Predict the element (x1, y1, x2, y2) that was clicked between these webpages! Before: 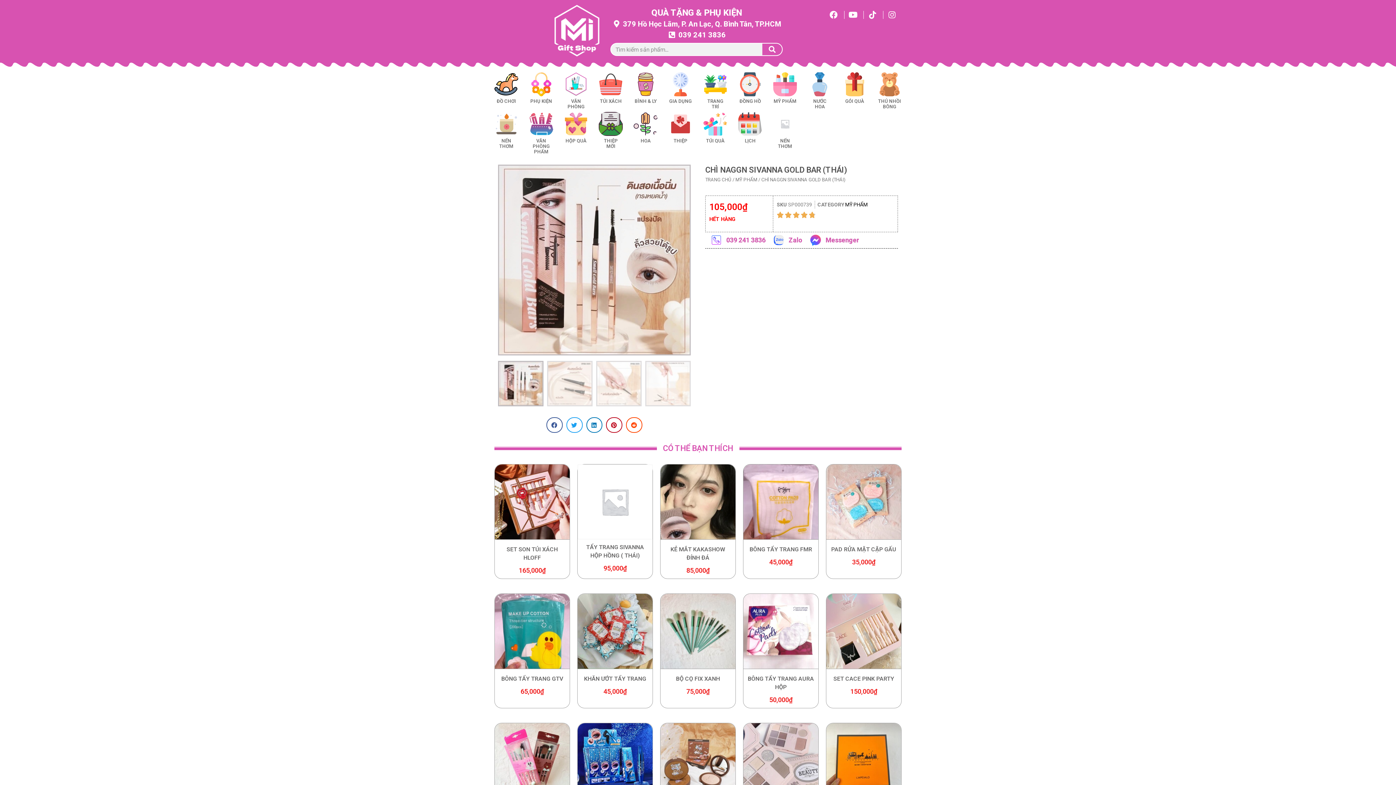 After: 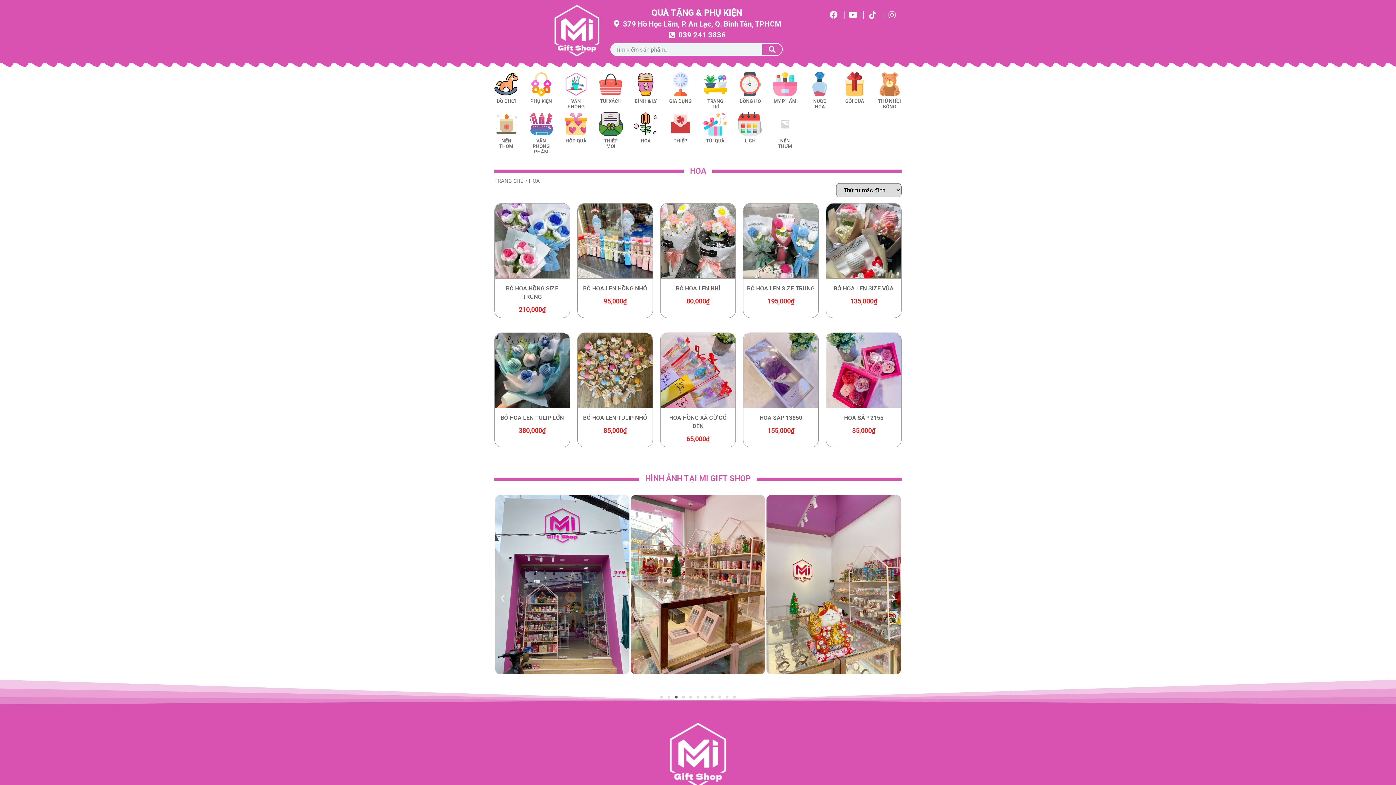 Action: bbox: (633, 111, 657, 146) label: HOA